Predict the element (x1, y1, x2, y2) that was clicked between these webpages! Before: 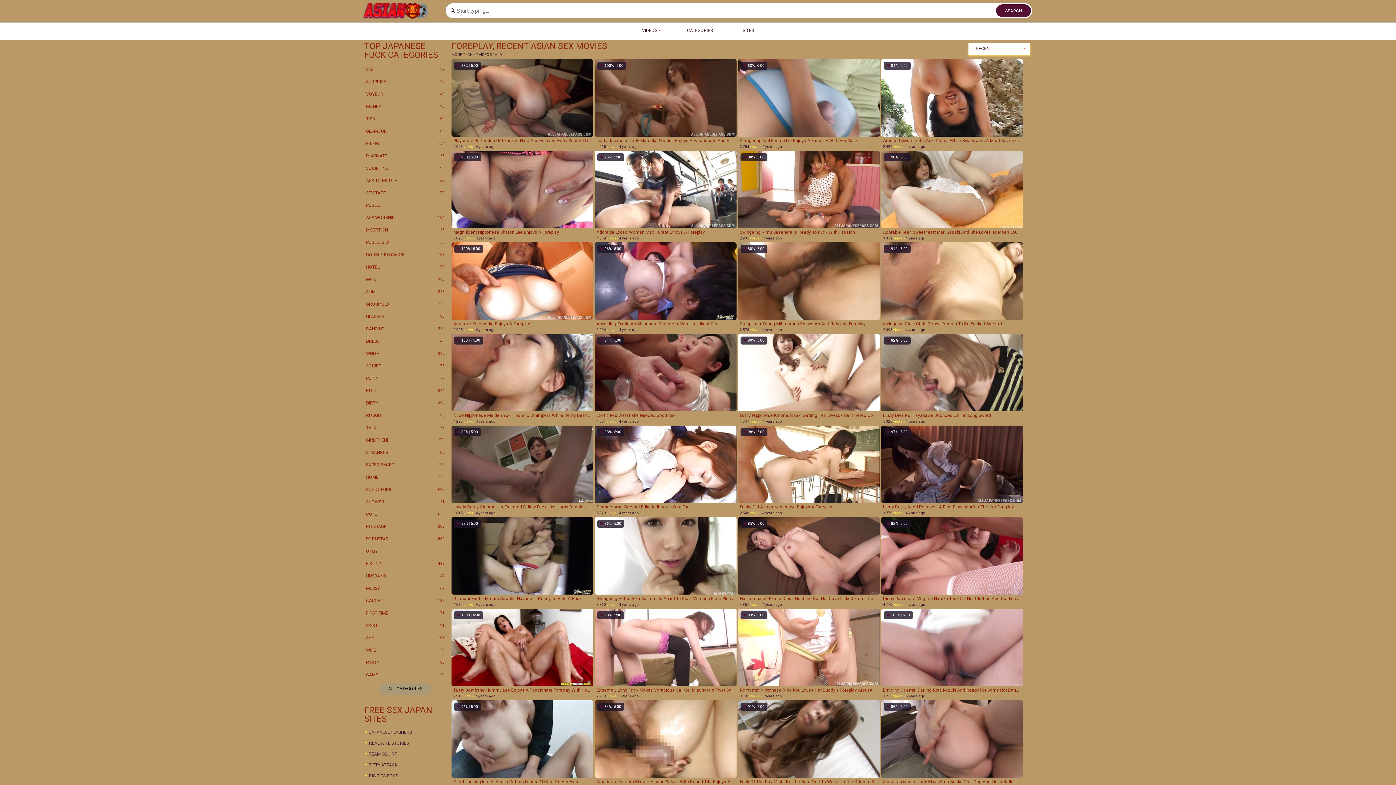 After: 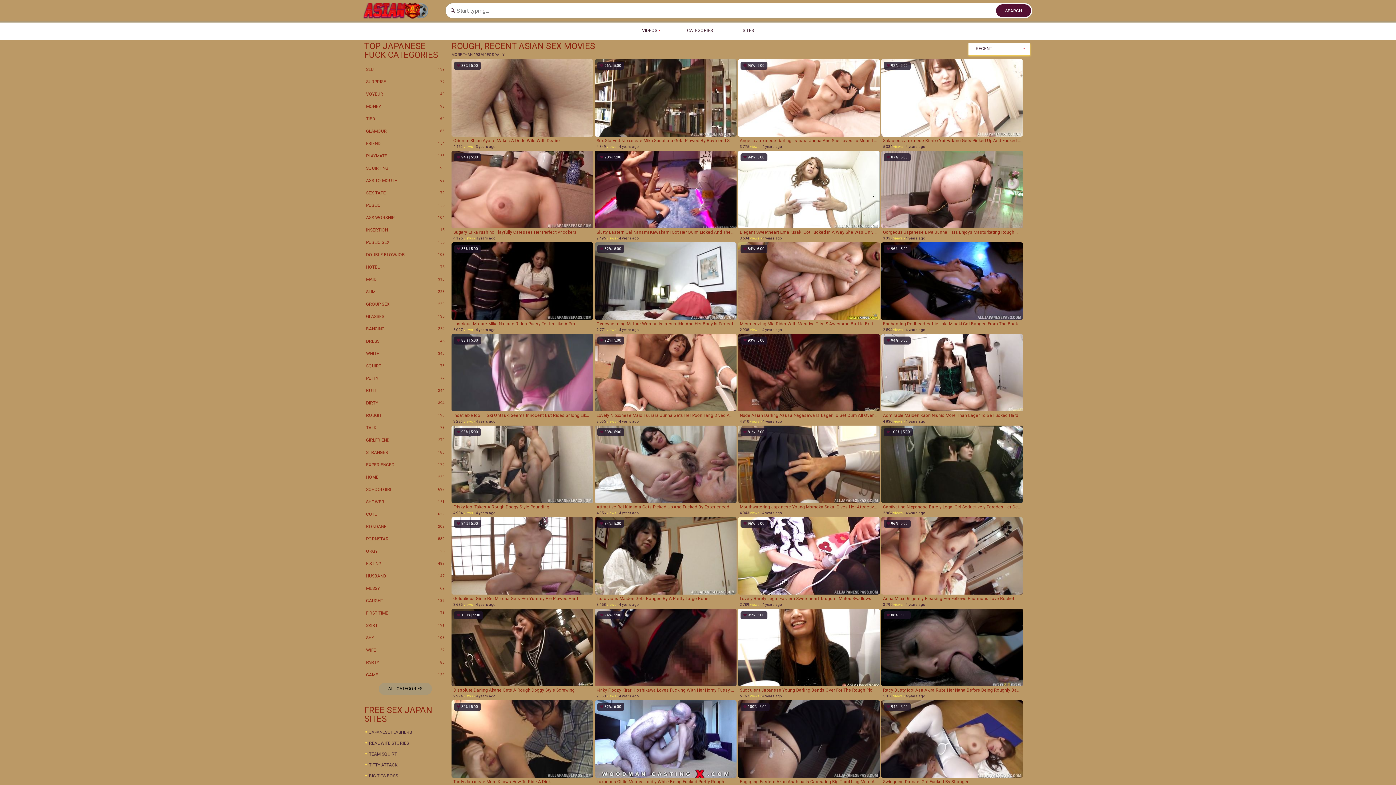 Action: label: ROUGH
193 bbox: (363, 409, 447, 421)